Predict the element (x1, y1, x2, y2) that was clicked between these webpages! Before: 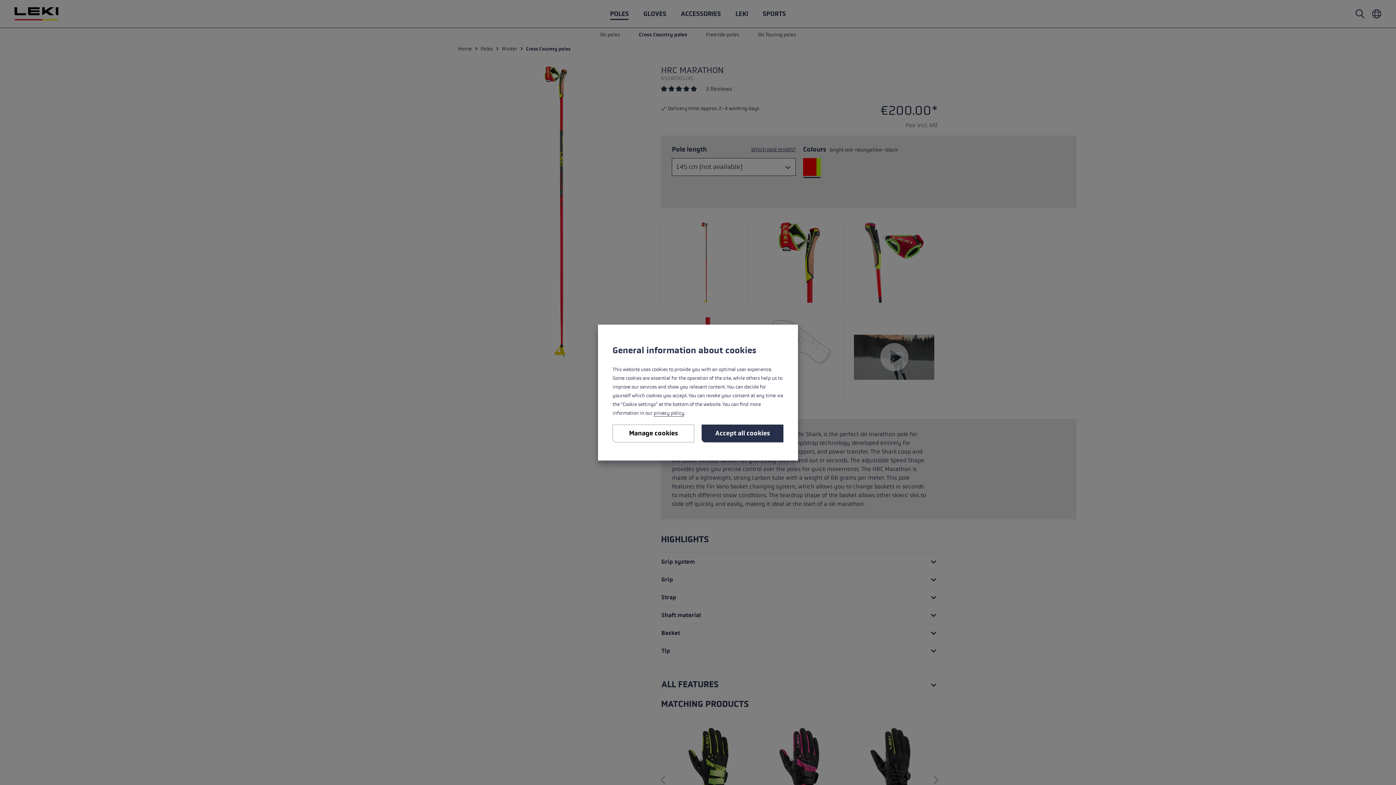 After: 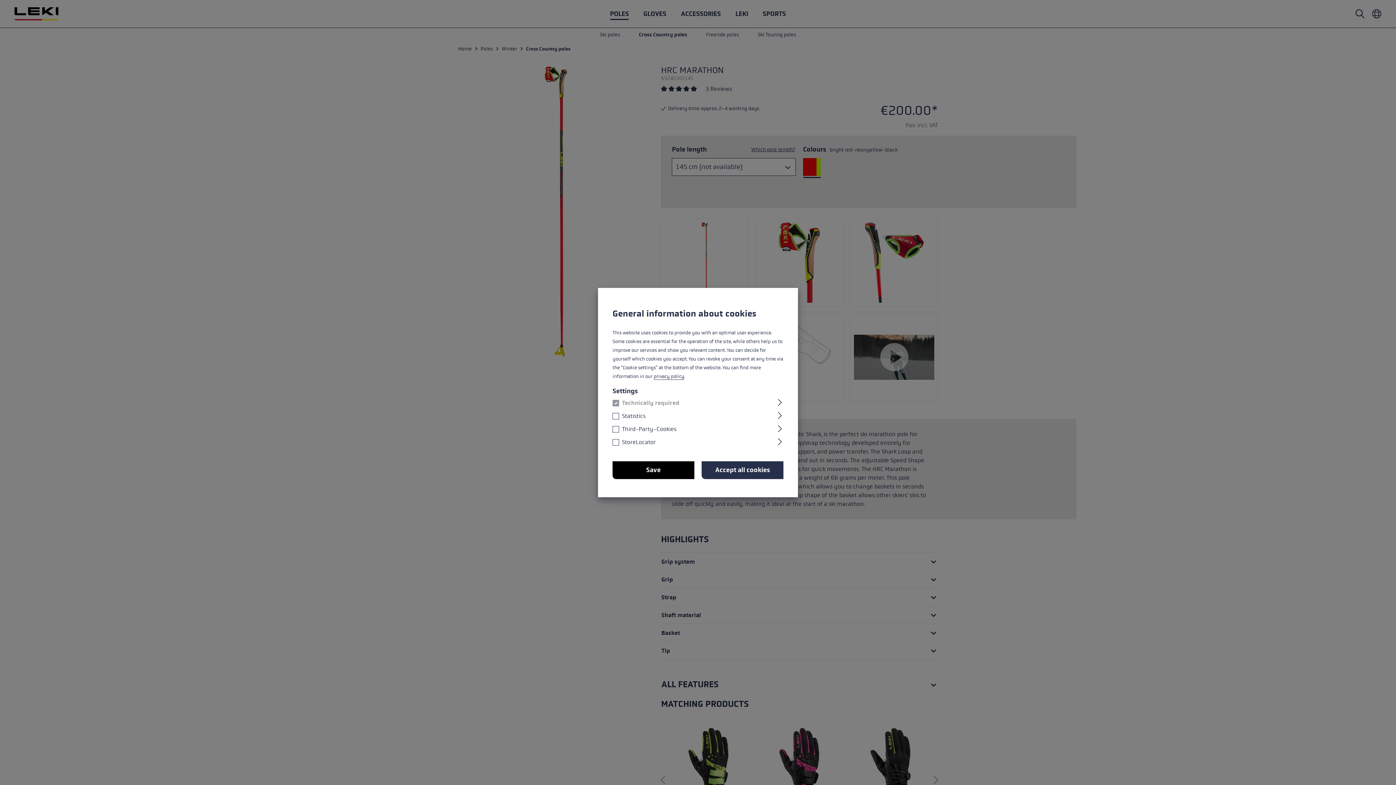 Action: label: Manage cookies bbox: (612, 424, 694, 442)